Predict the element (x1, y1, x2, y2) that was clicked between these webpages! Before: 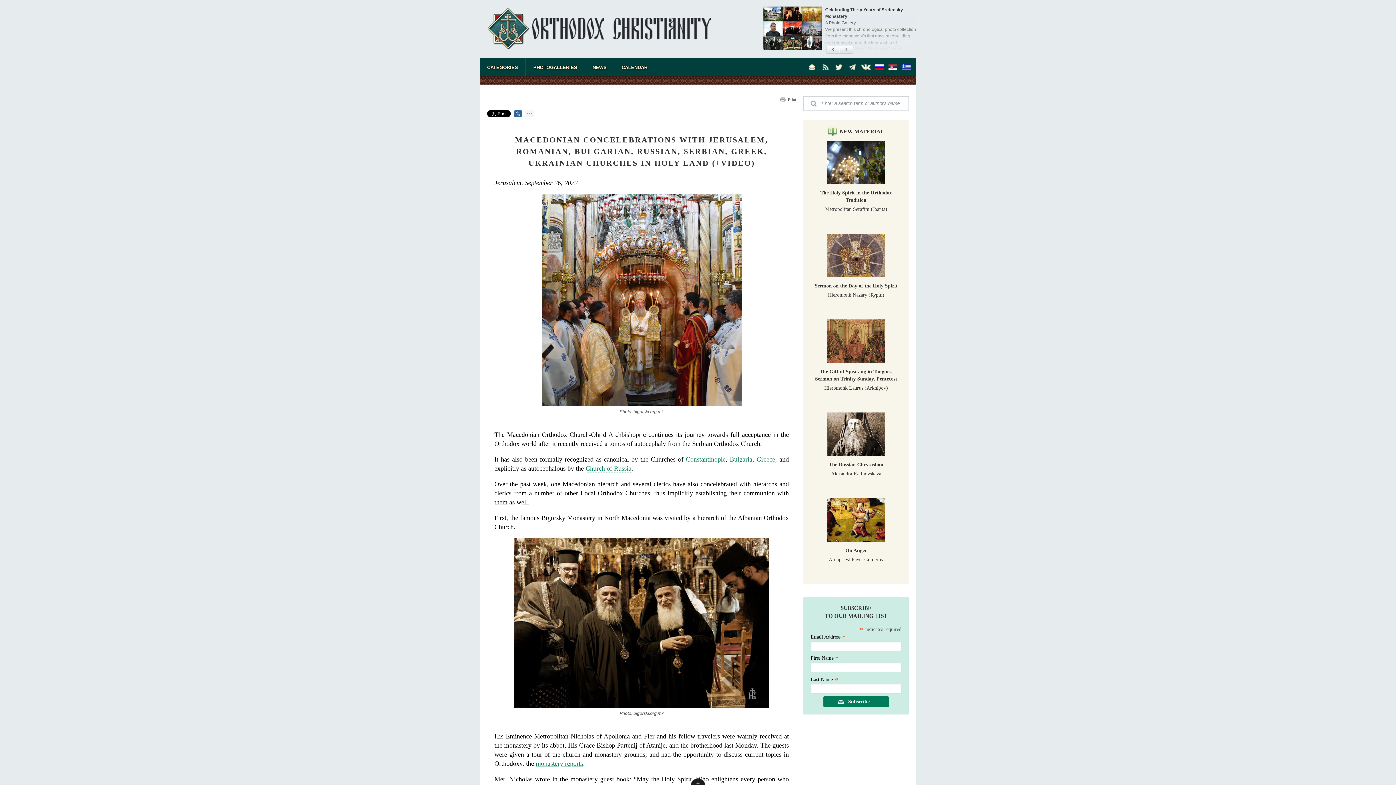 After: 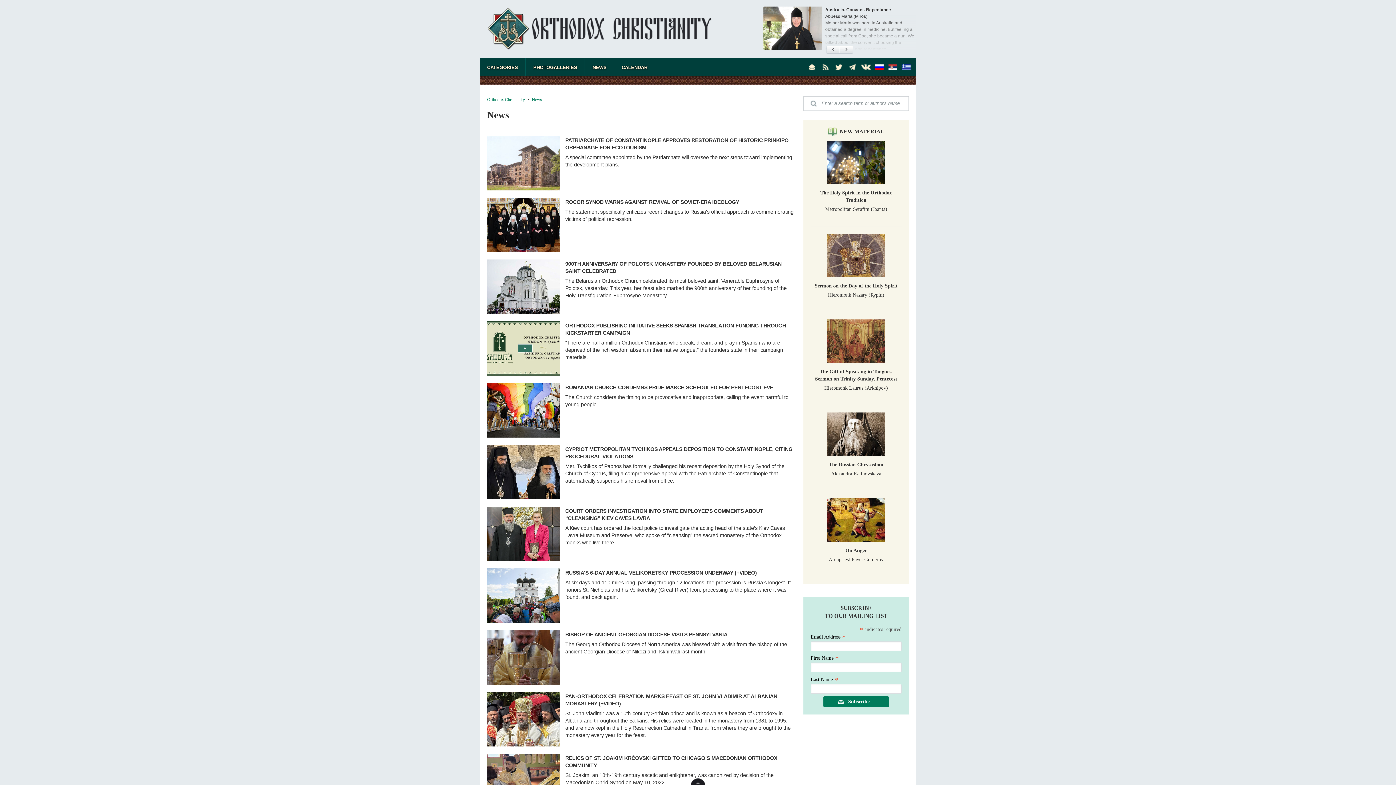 Action: label: NEWS bbox: (585, 58, 614, 76)